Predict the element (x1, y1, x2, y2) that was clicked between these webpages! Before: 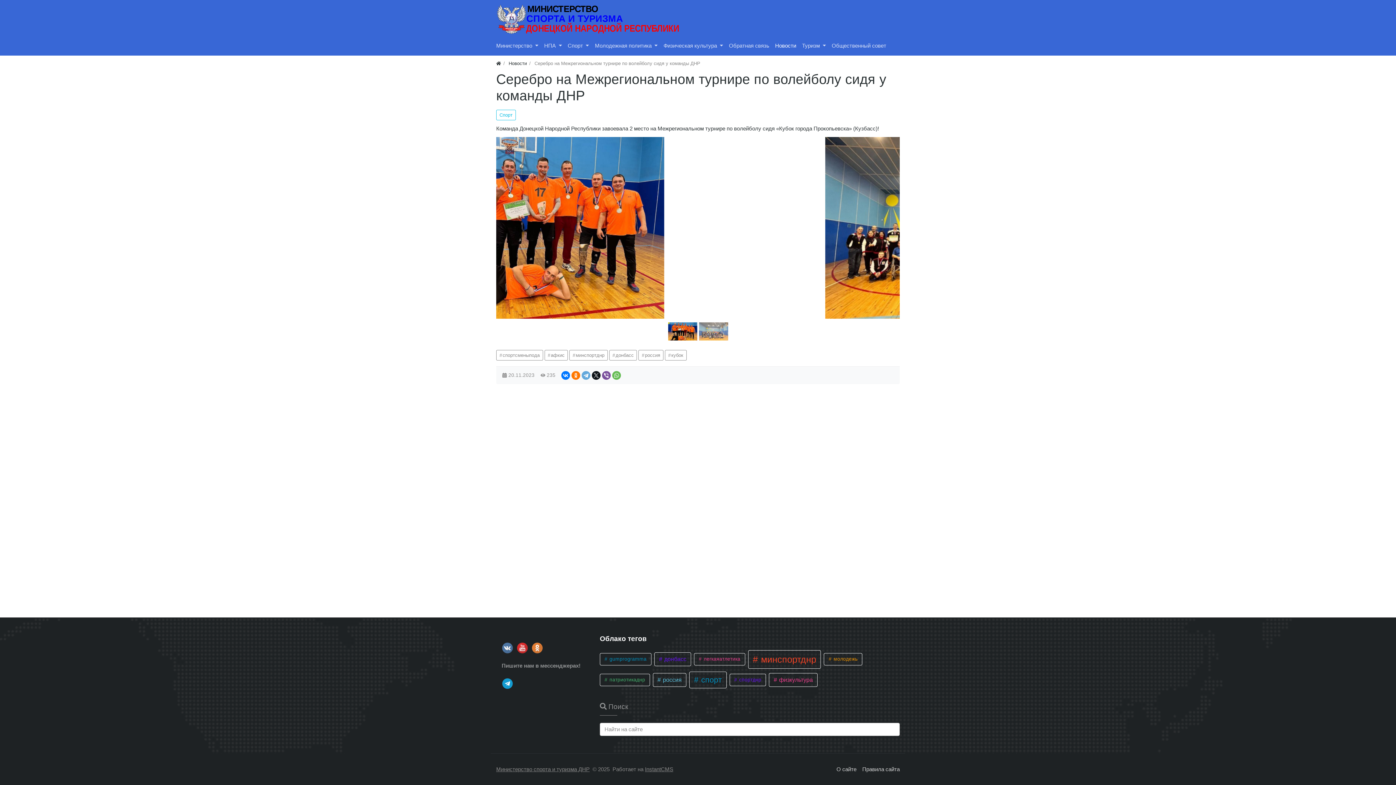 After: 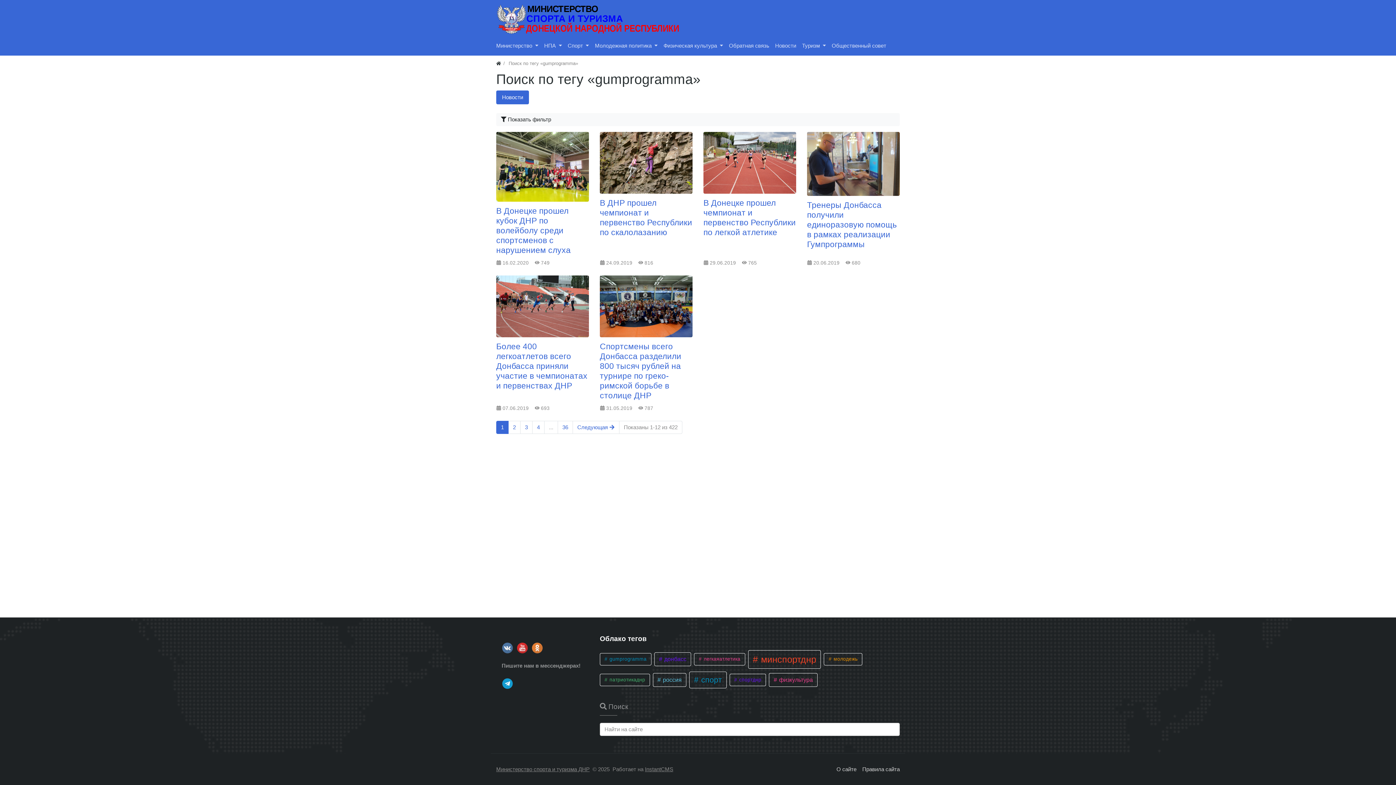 Action: label:  gumprogramma bbox: (600, 653, 651, 665)